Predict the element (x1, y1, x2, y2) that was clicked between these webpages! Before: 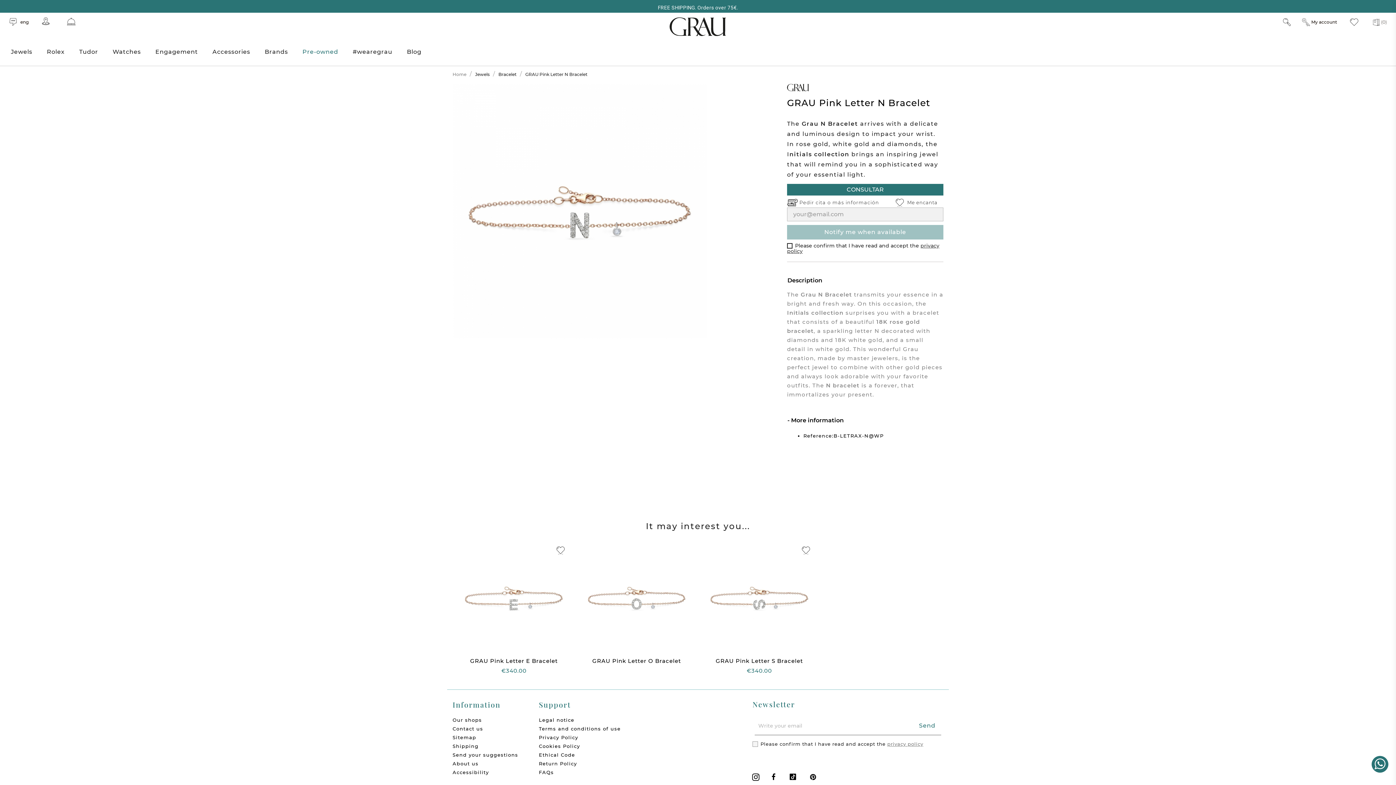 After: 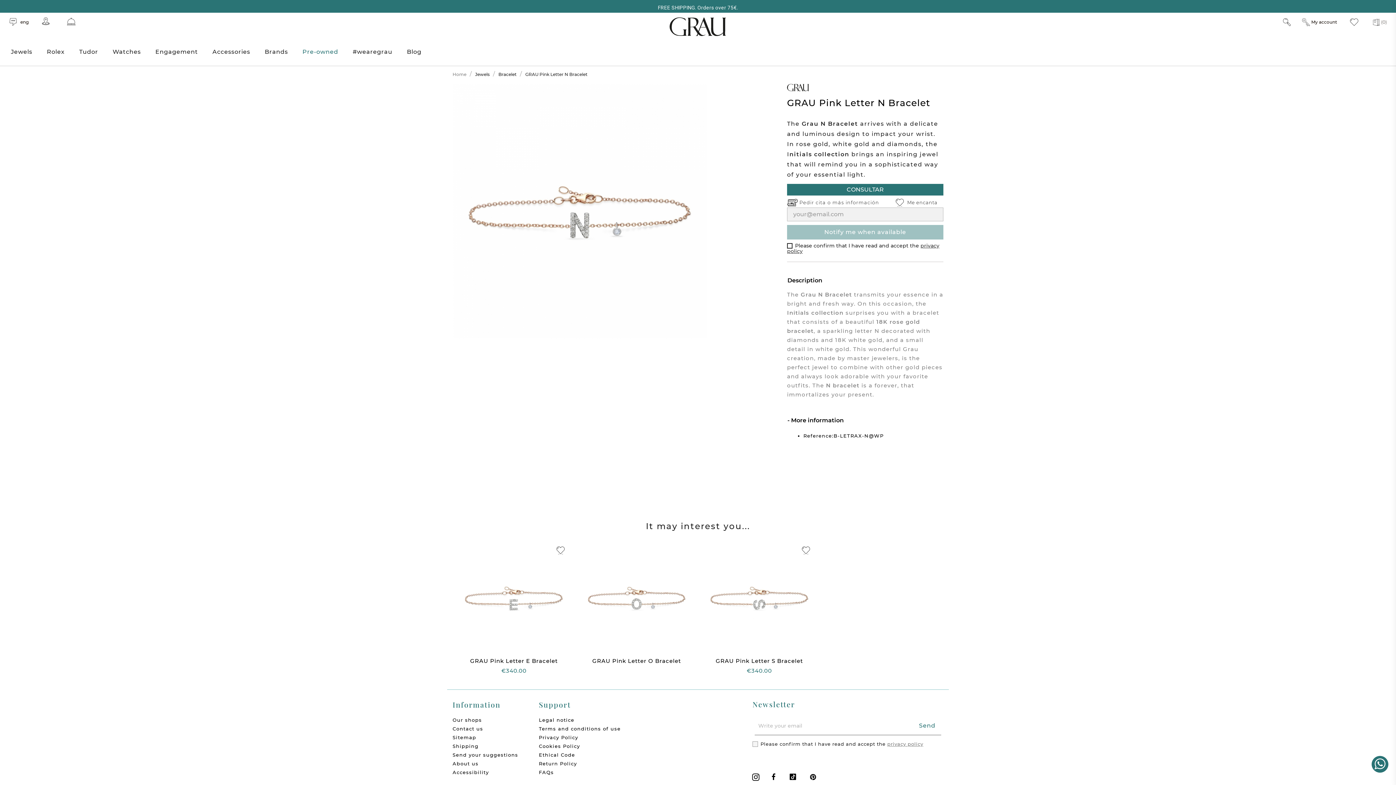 Action: bbox: (452, 752, 518, 758) label: Send your suggestions